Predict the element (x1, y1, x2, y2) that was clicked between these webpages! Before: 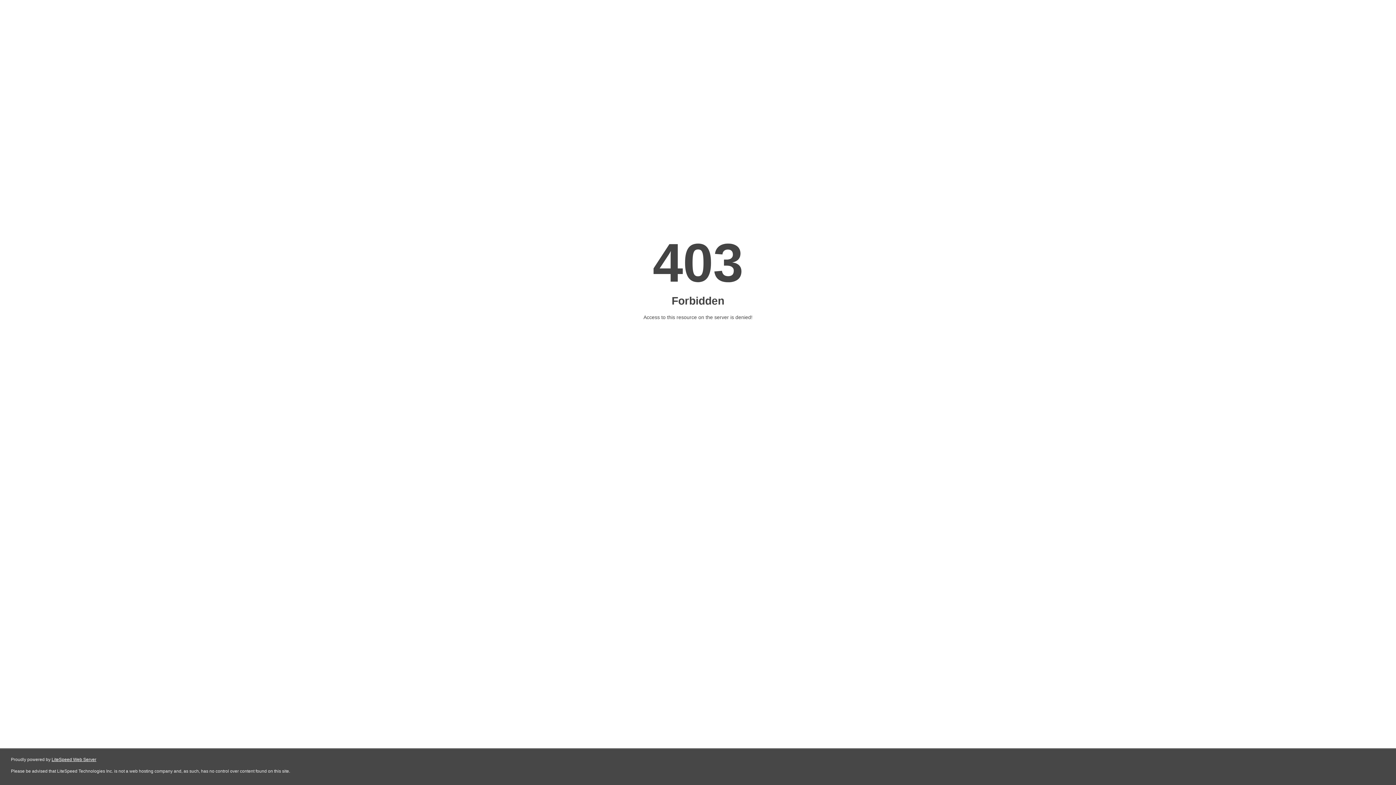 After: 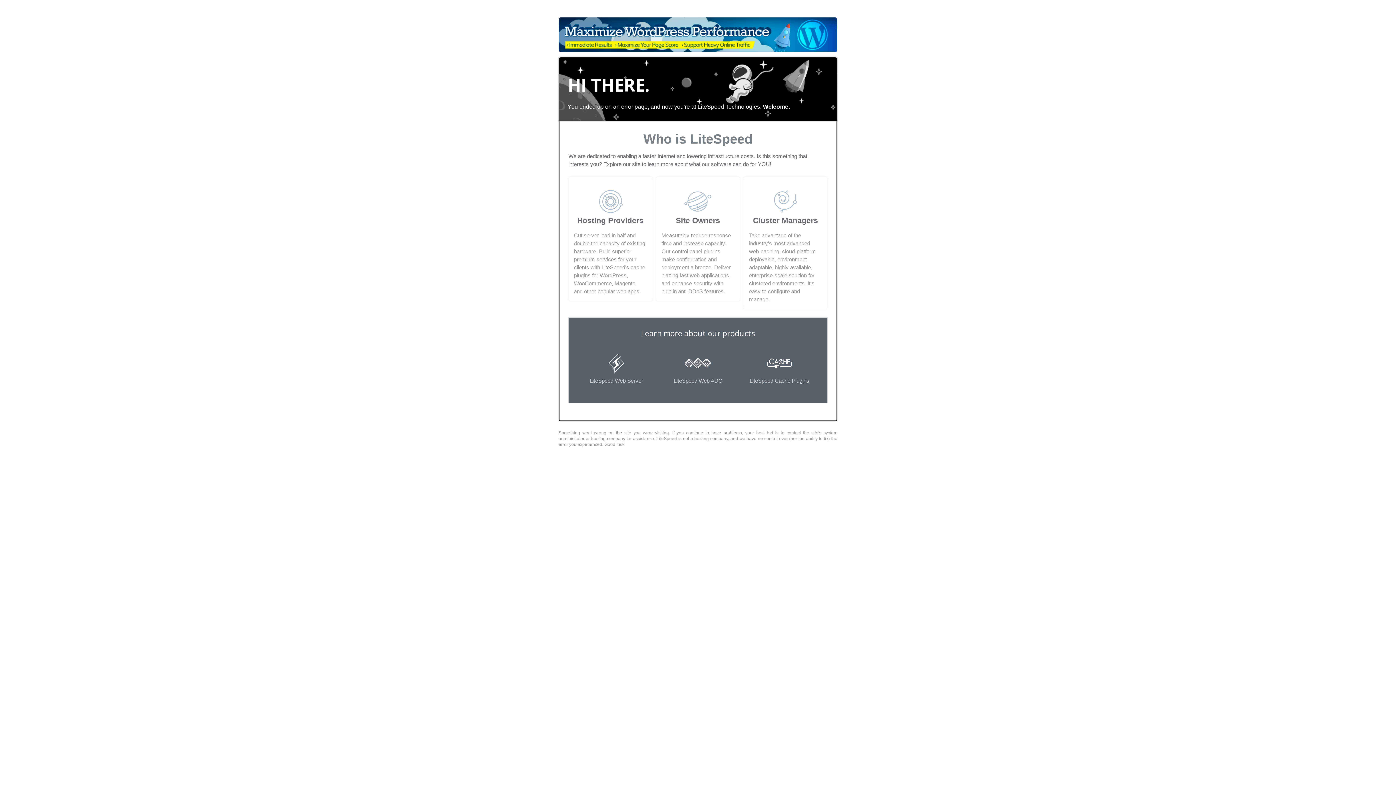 Action: bbox: (51, 757, 96, 762) label: LiteSpeed Web Server